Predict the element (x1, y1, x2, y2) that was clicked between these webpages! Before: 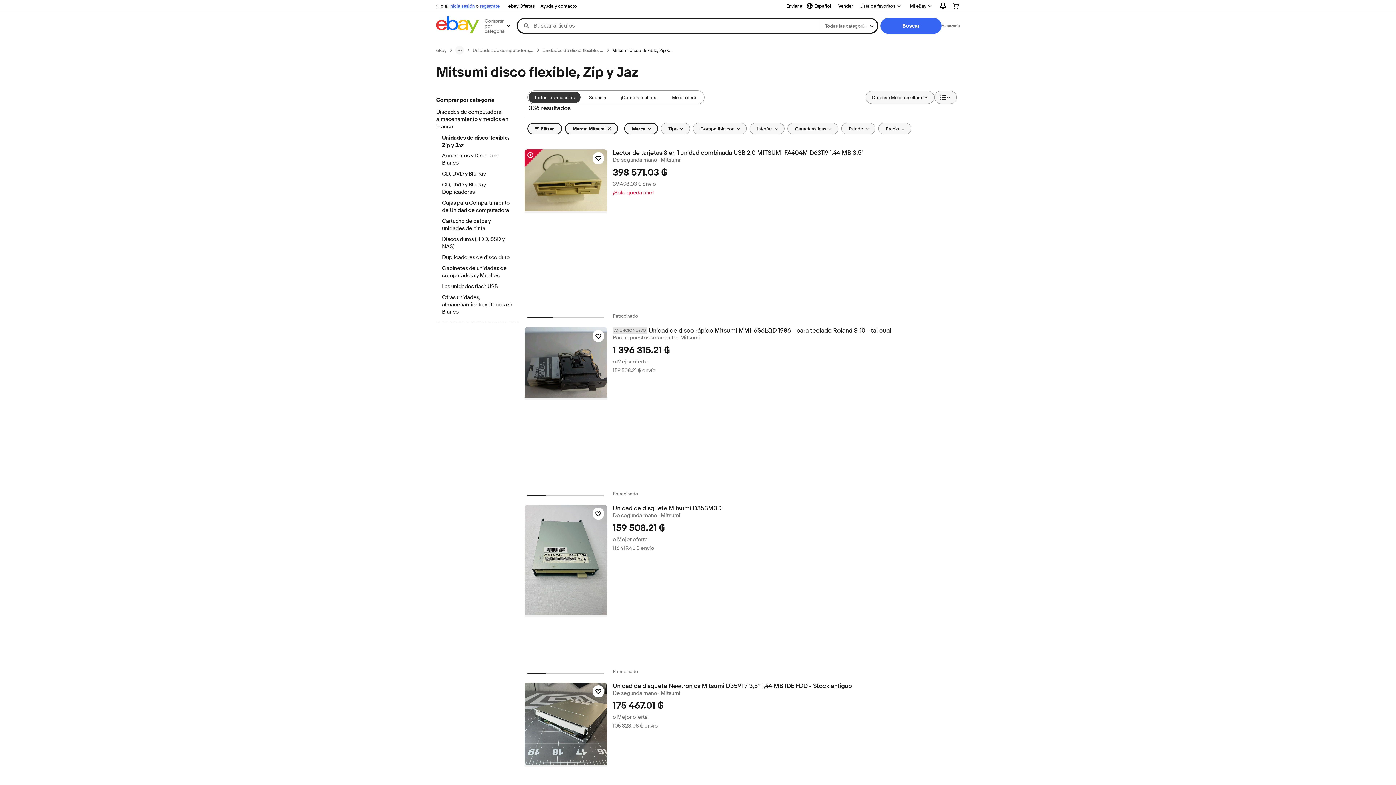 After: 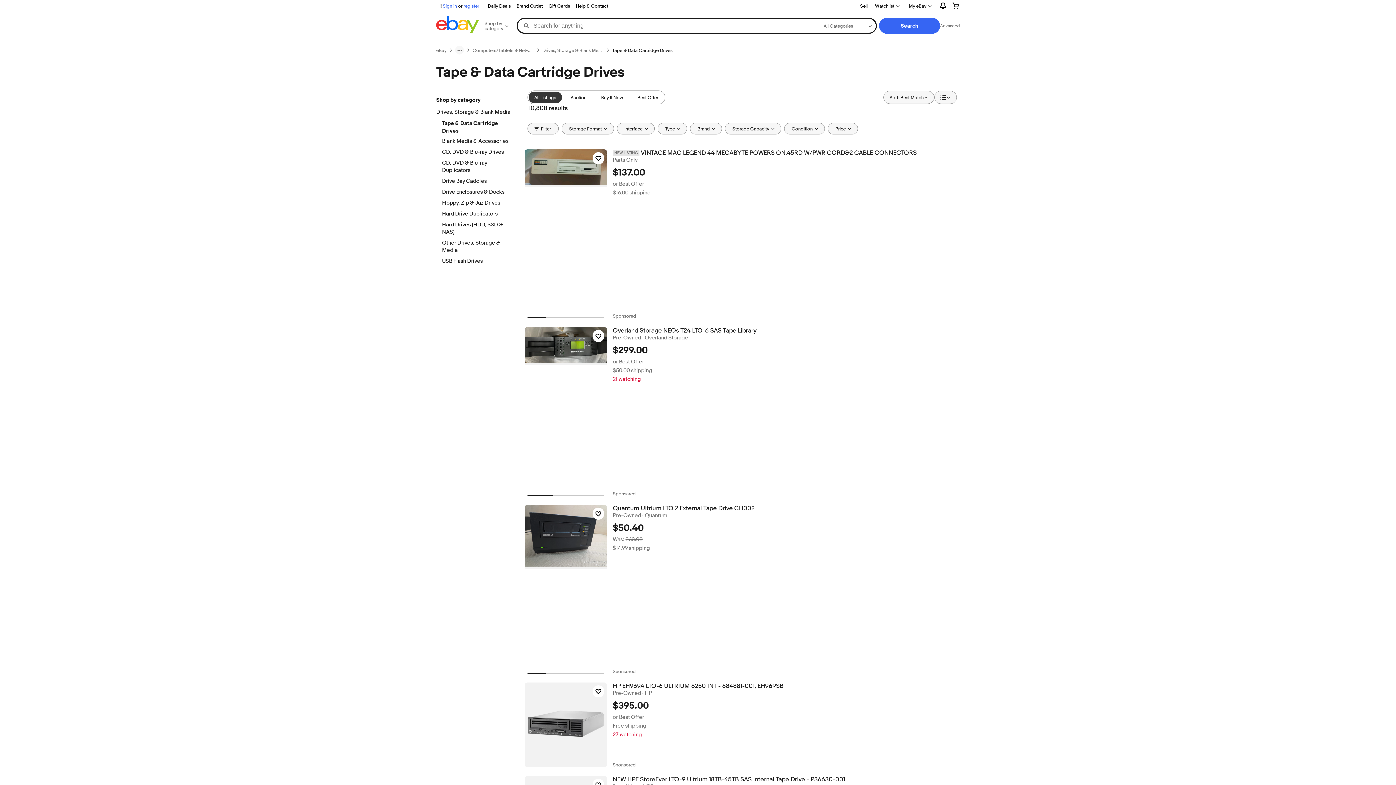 Action: bbox: (442, 217, 512, 233) label: Cartucho de datos y unidades de cinta